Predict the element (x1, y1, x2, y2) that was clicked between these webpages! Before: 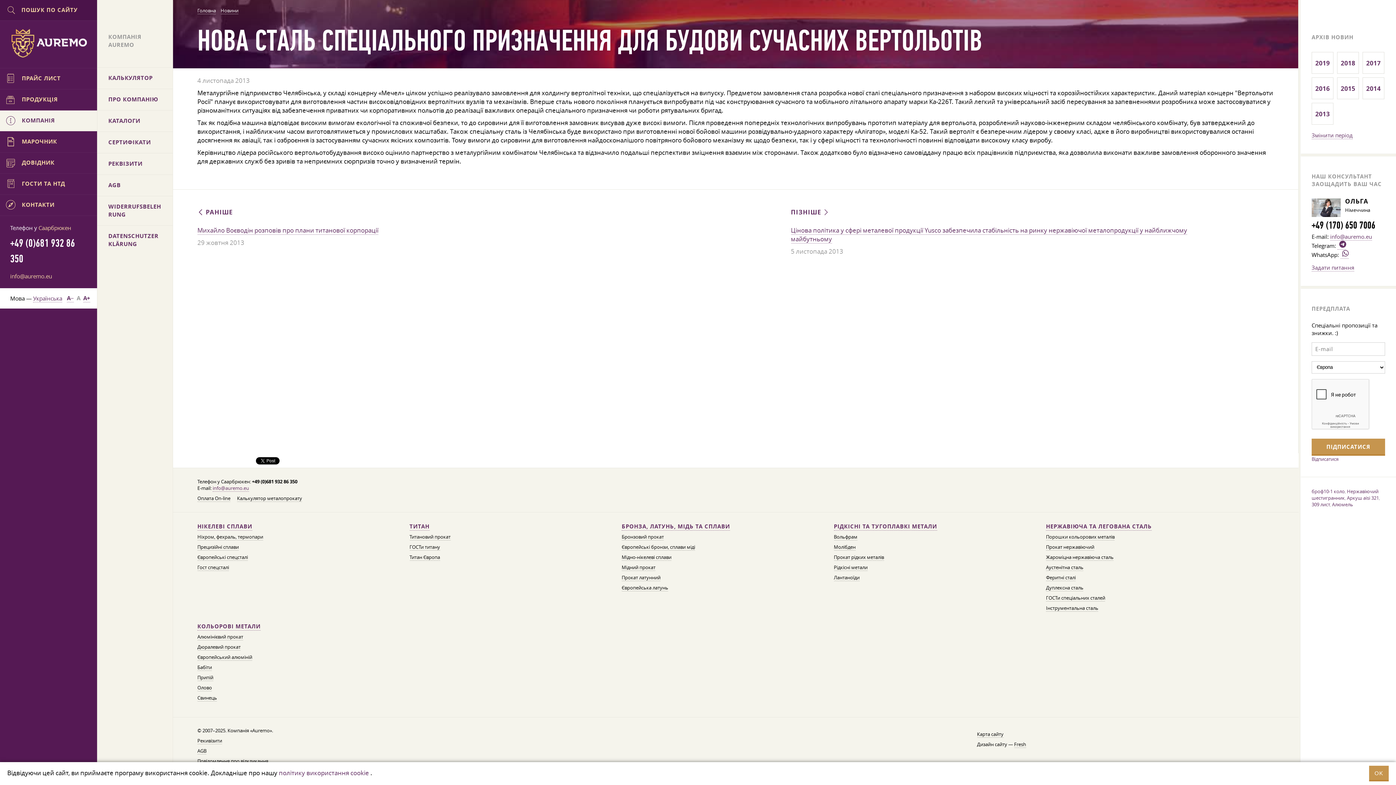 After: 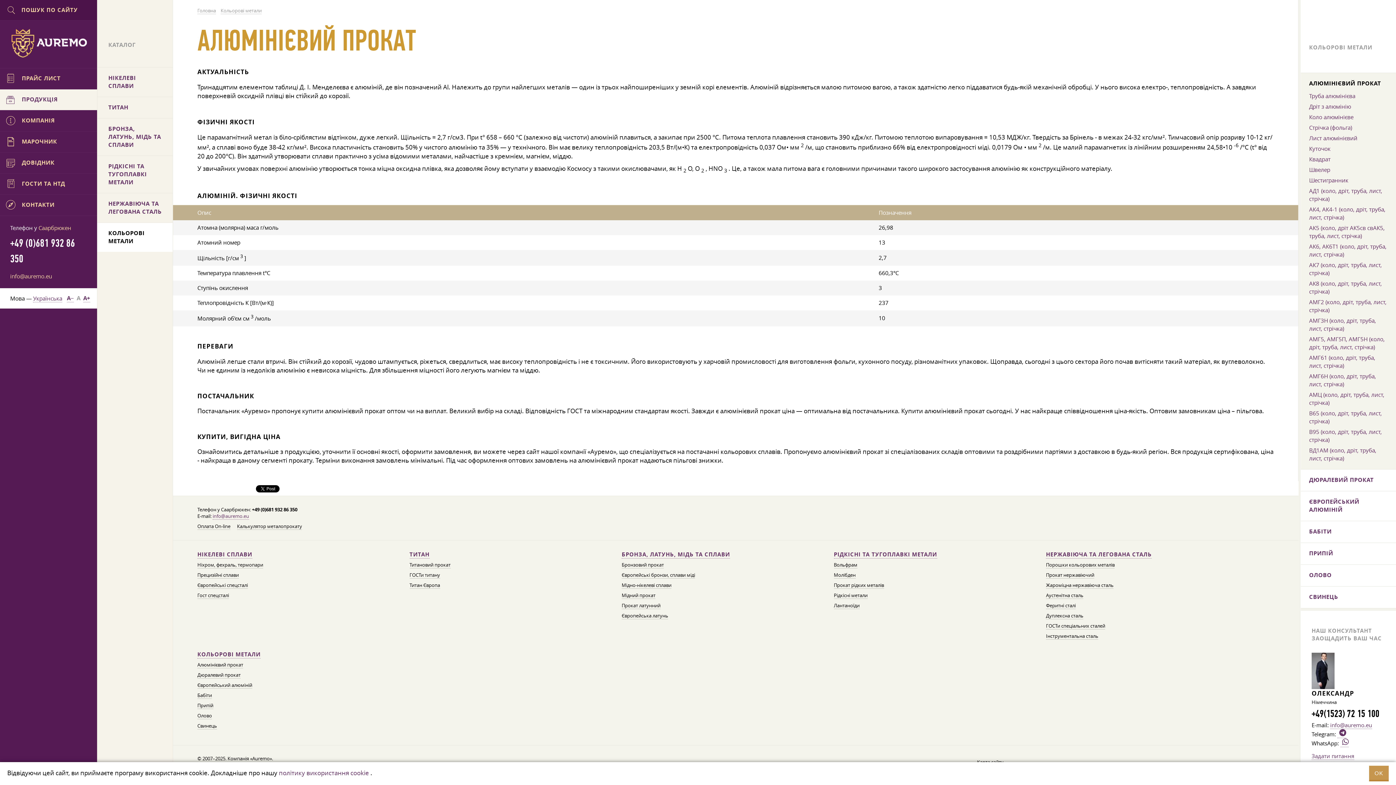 Action: label: Алюмінієвий прокат bbox: (197, 634, 243, 640)